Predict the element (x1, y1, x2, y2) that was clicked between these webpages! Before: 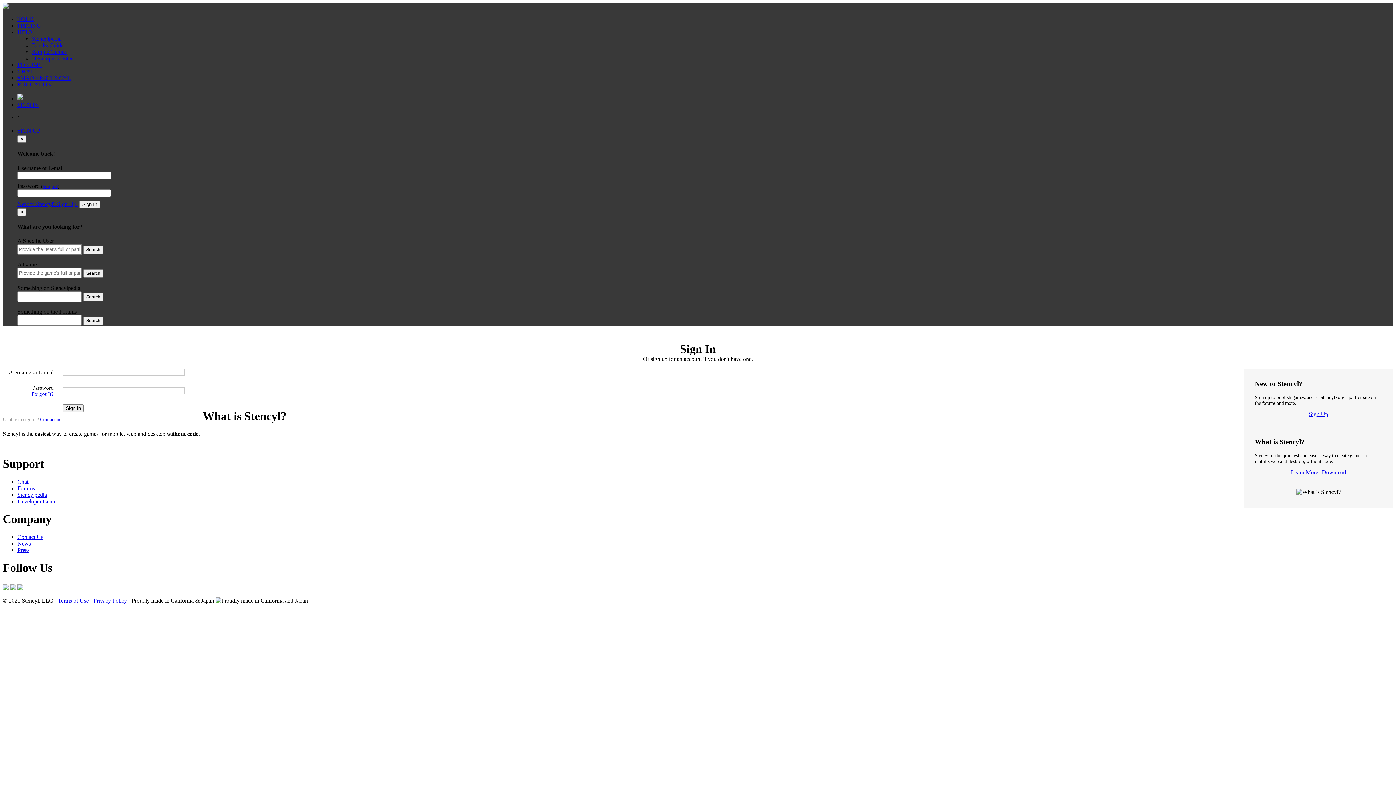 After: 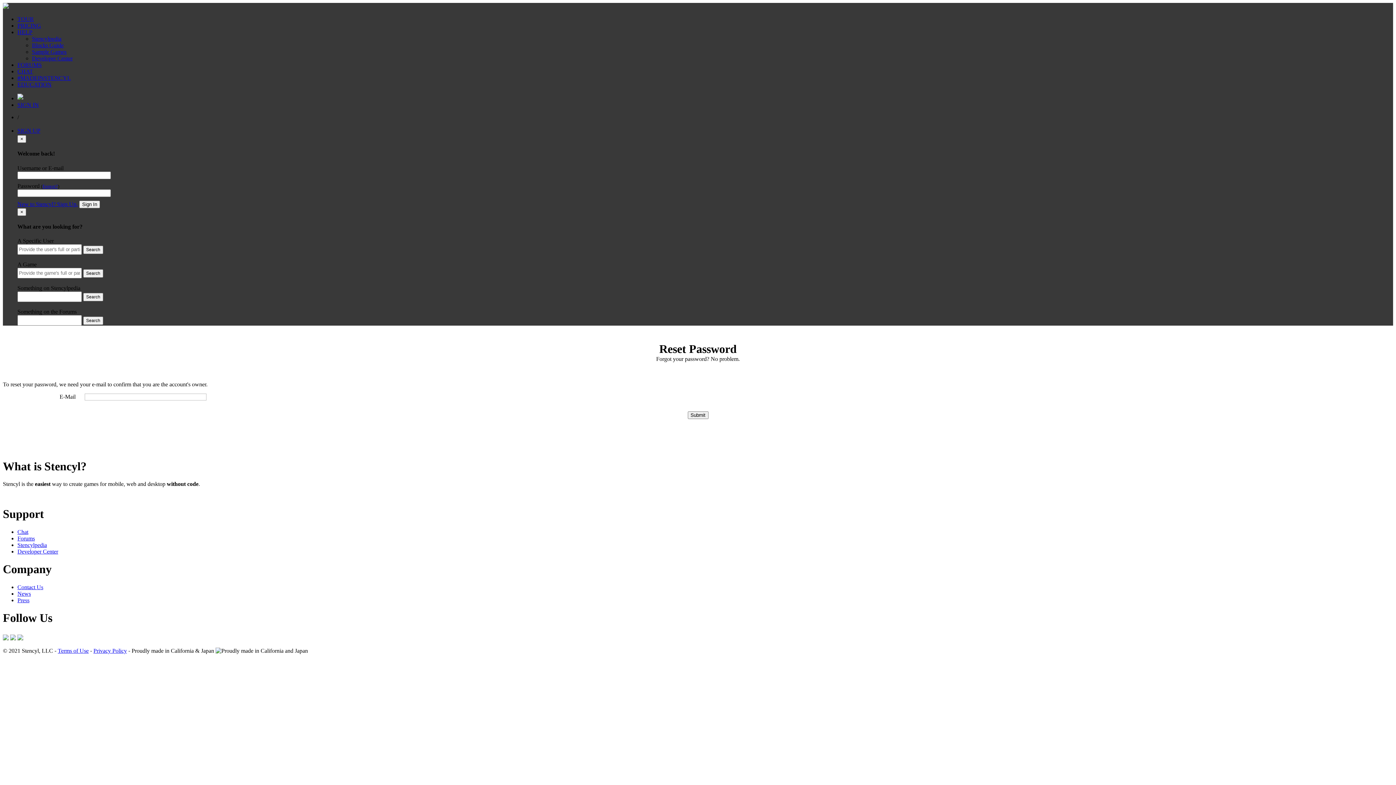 Action: bbox: (31, 391, 53, 397) label: Forgot It?